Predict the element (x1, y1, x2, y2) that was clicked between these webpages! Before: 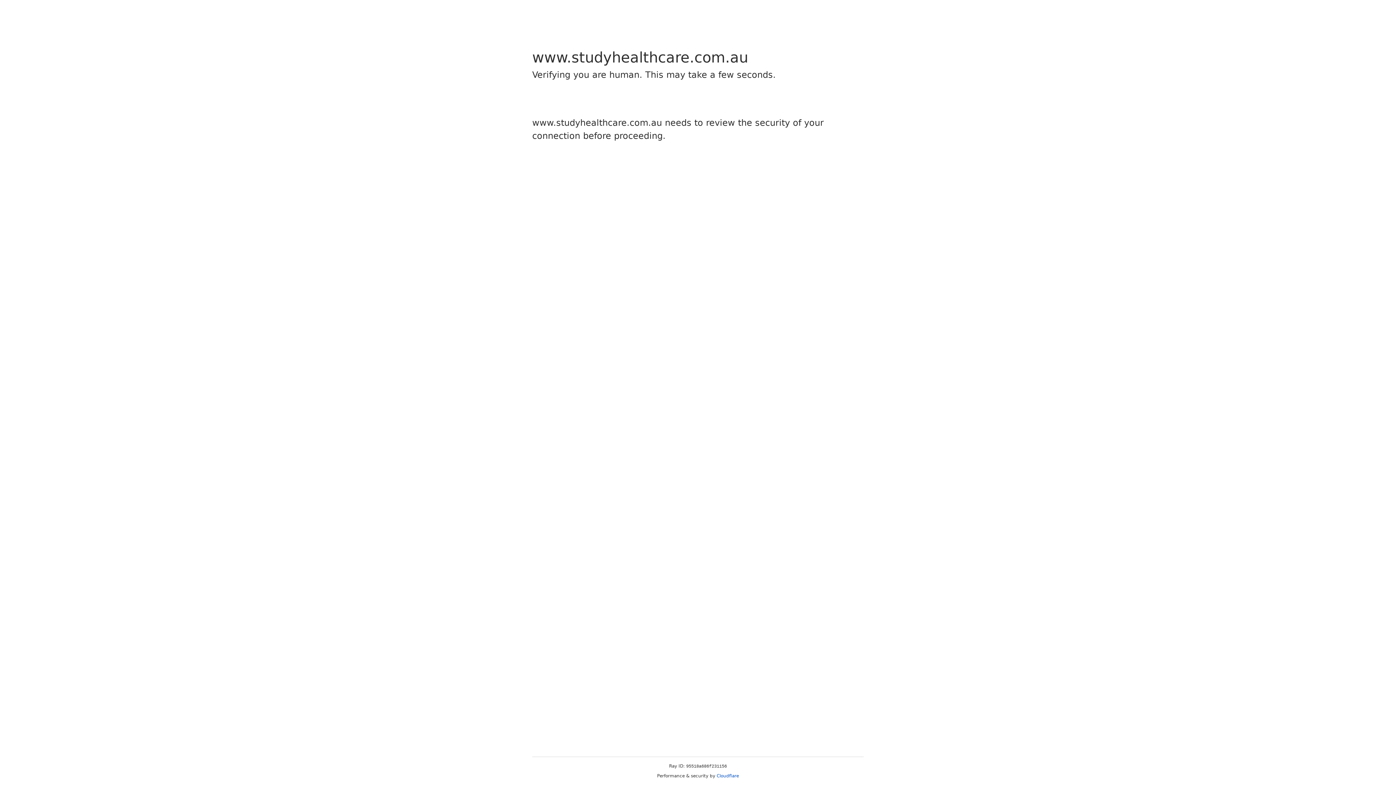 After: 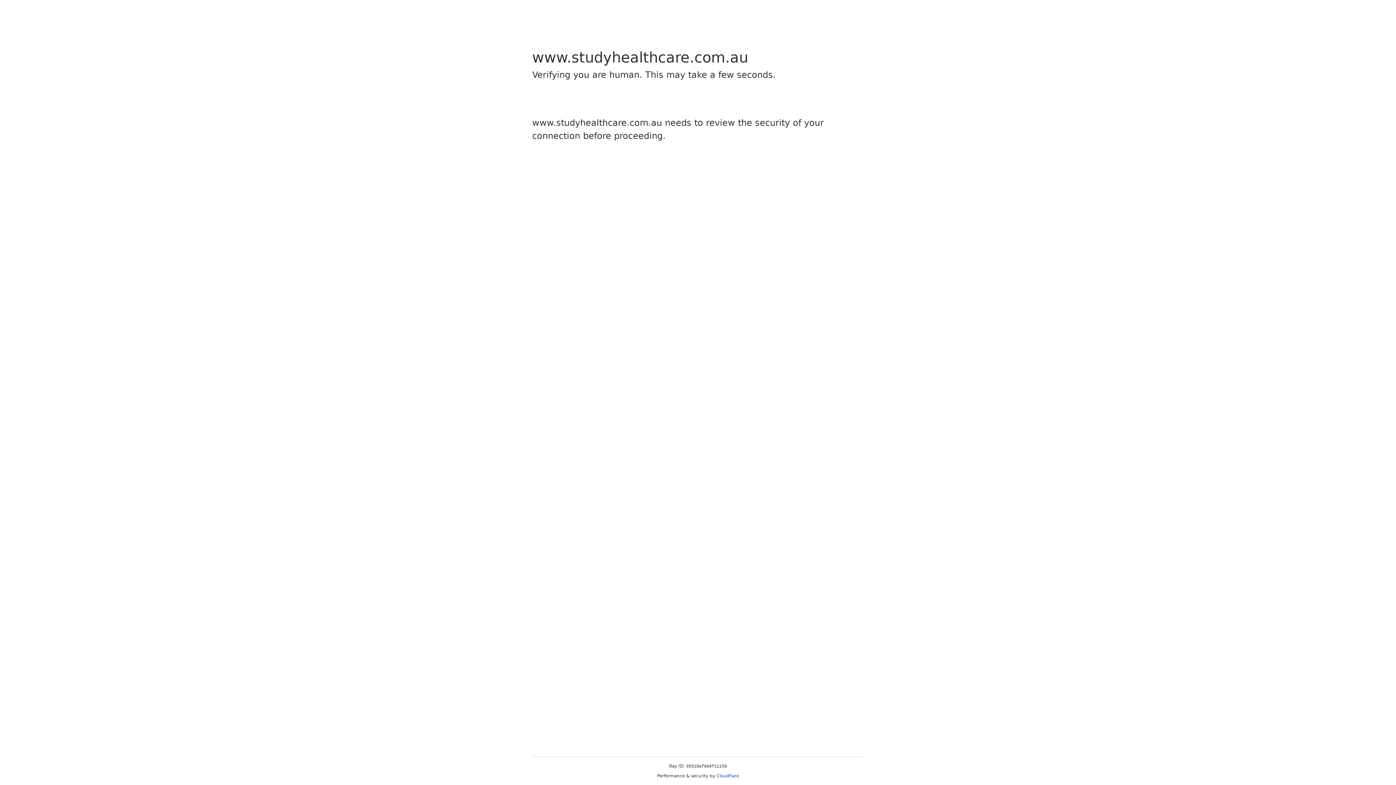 Action: label: Cloudflare bbox: (716, 773, 739, 778)